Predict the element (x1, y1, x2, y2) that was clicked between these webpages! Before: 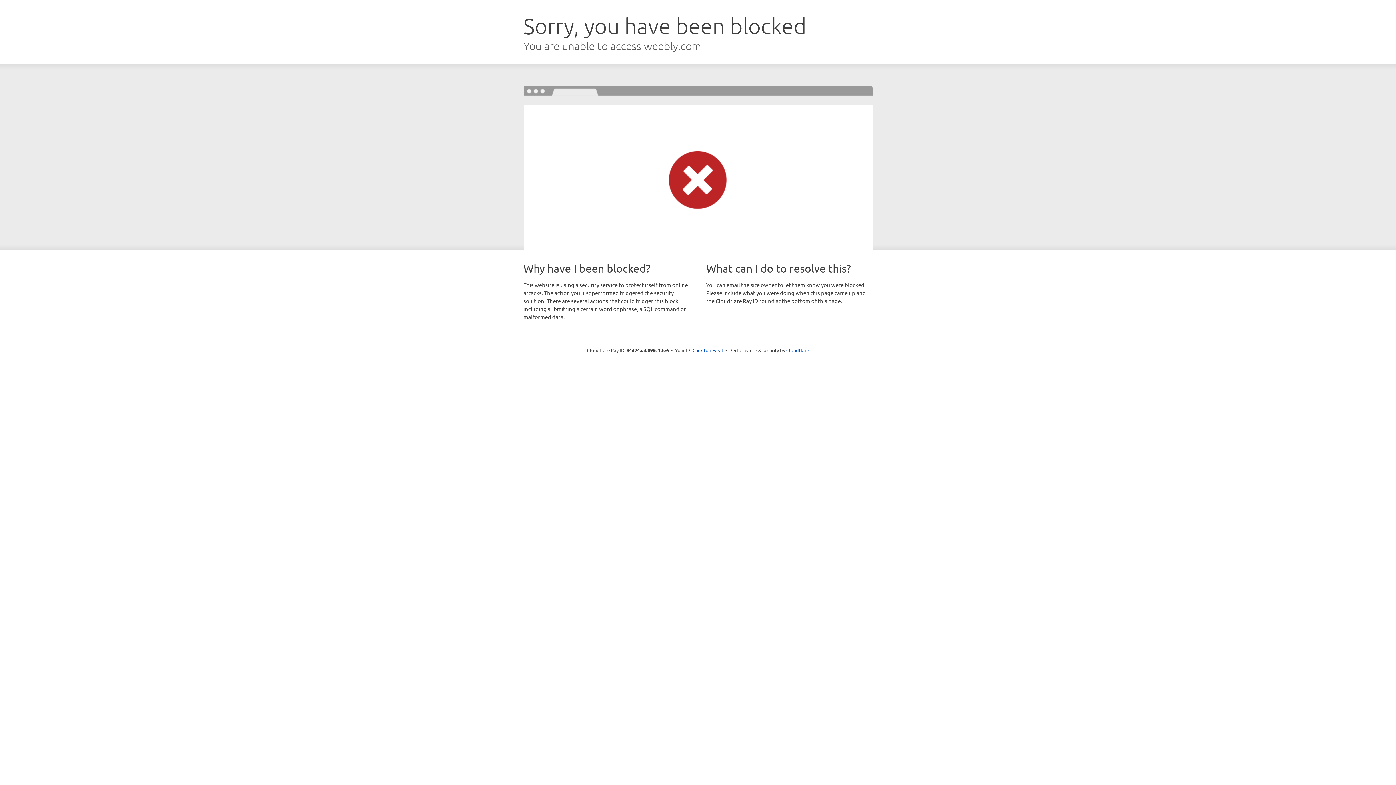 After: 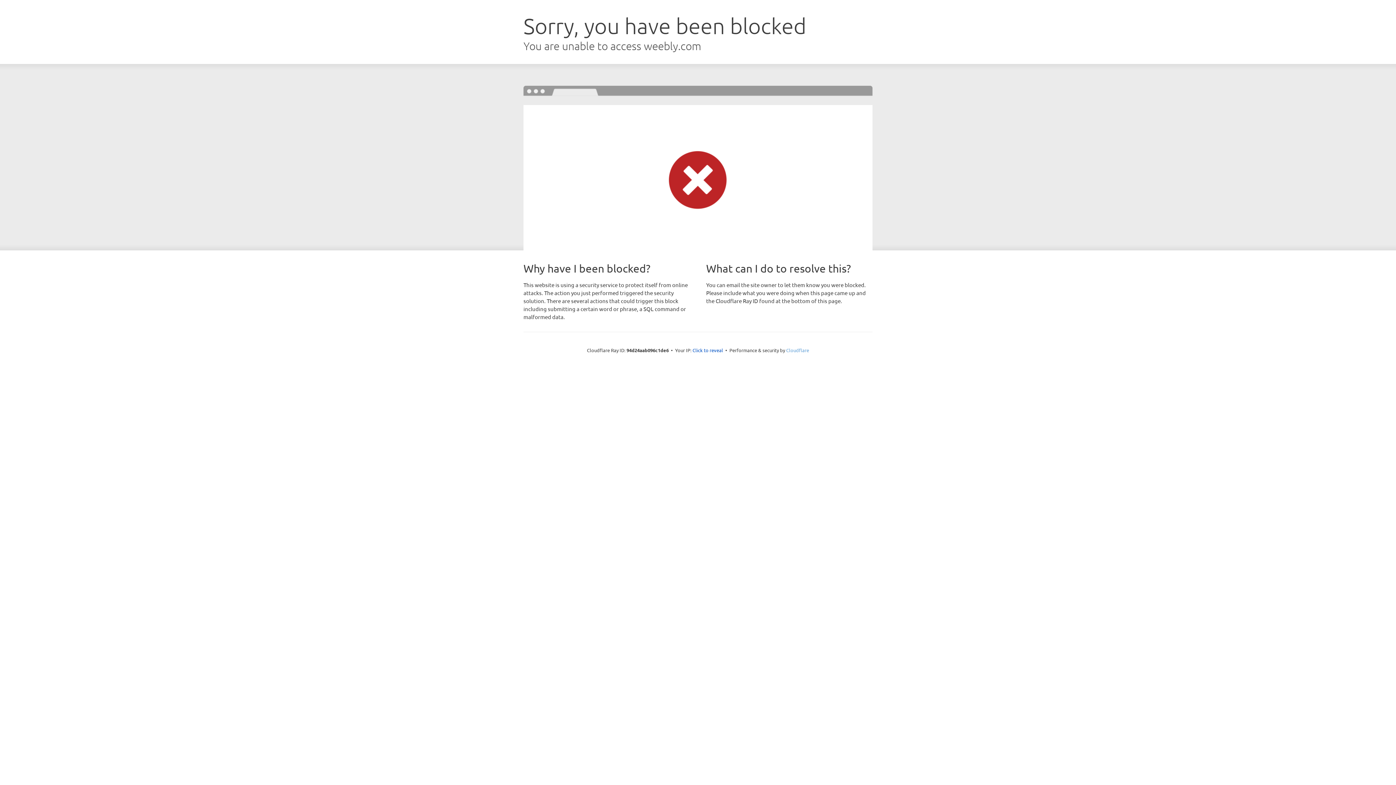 Action: label: Cloudflare bbox: (786, 347, 809, 353)